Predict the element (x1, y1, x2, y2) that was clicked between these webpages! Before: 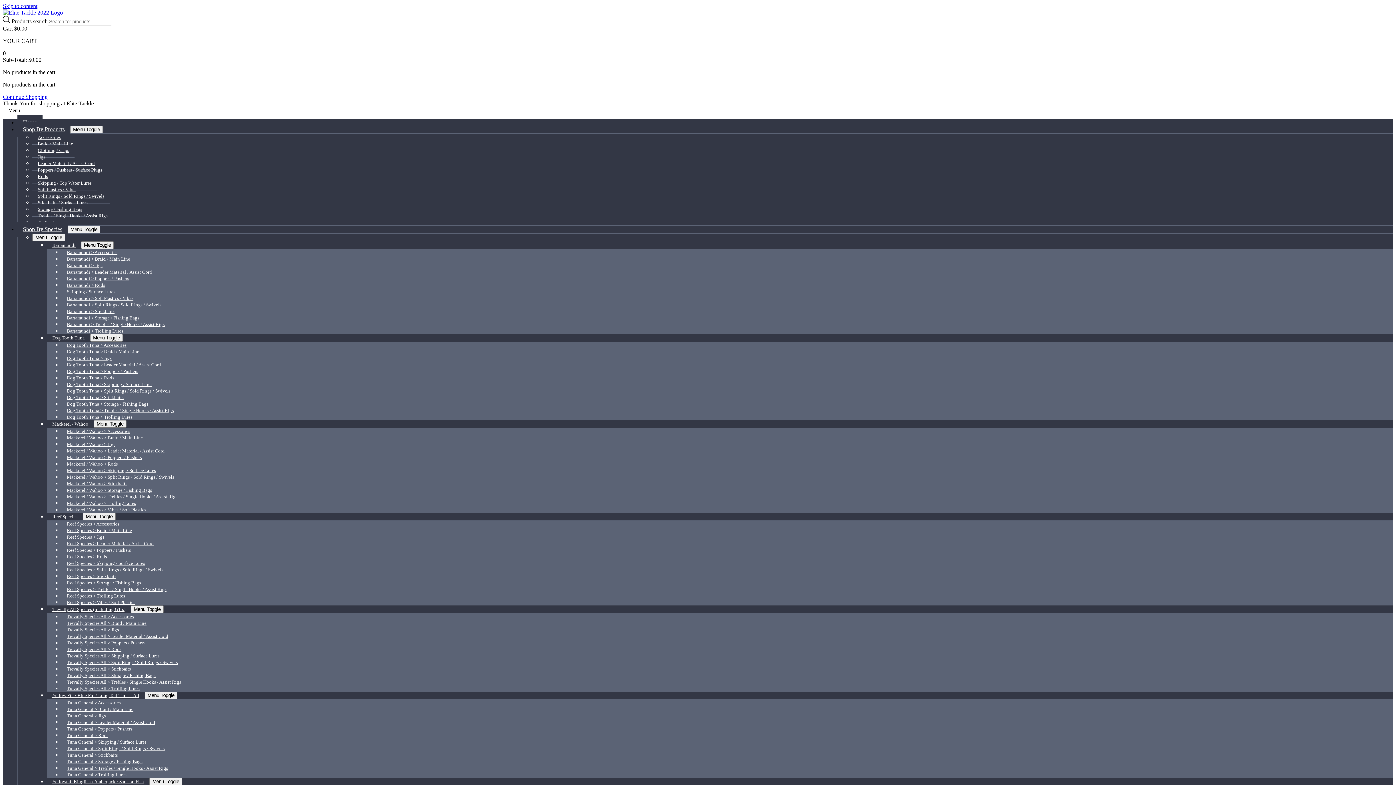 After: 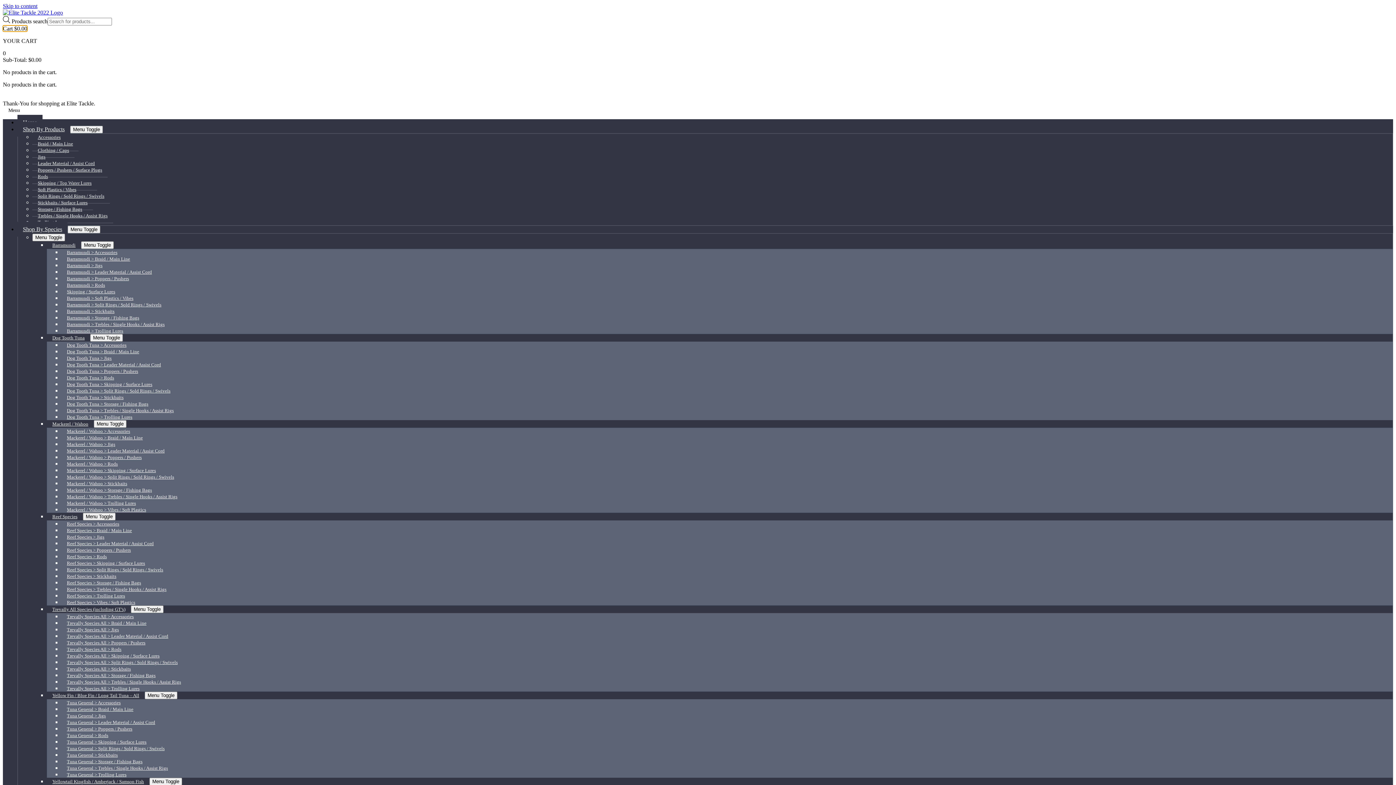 Action: bbox: (2, 25, 27, 31) label: View your cart items